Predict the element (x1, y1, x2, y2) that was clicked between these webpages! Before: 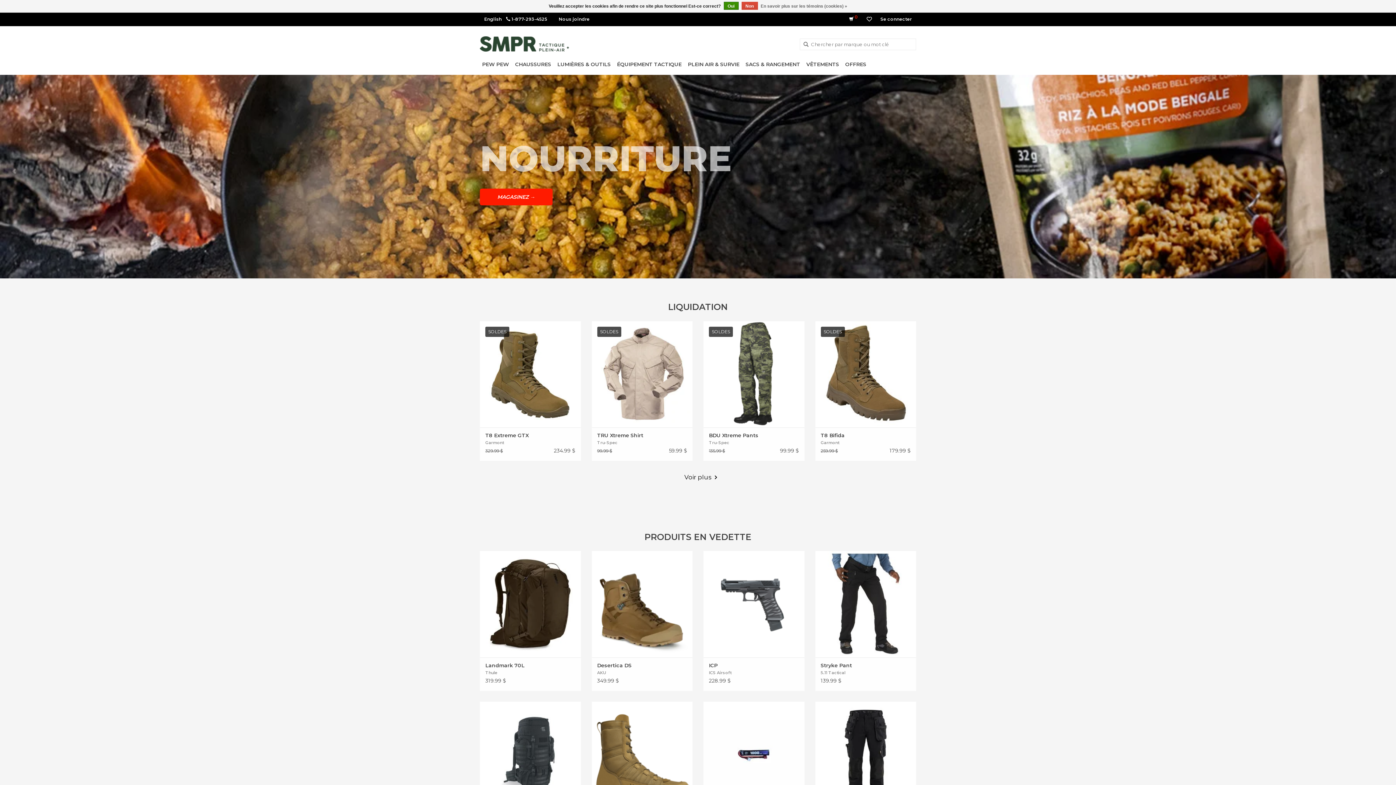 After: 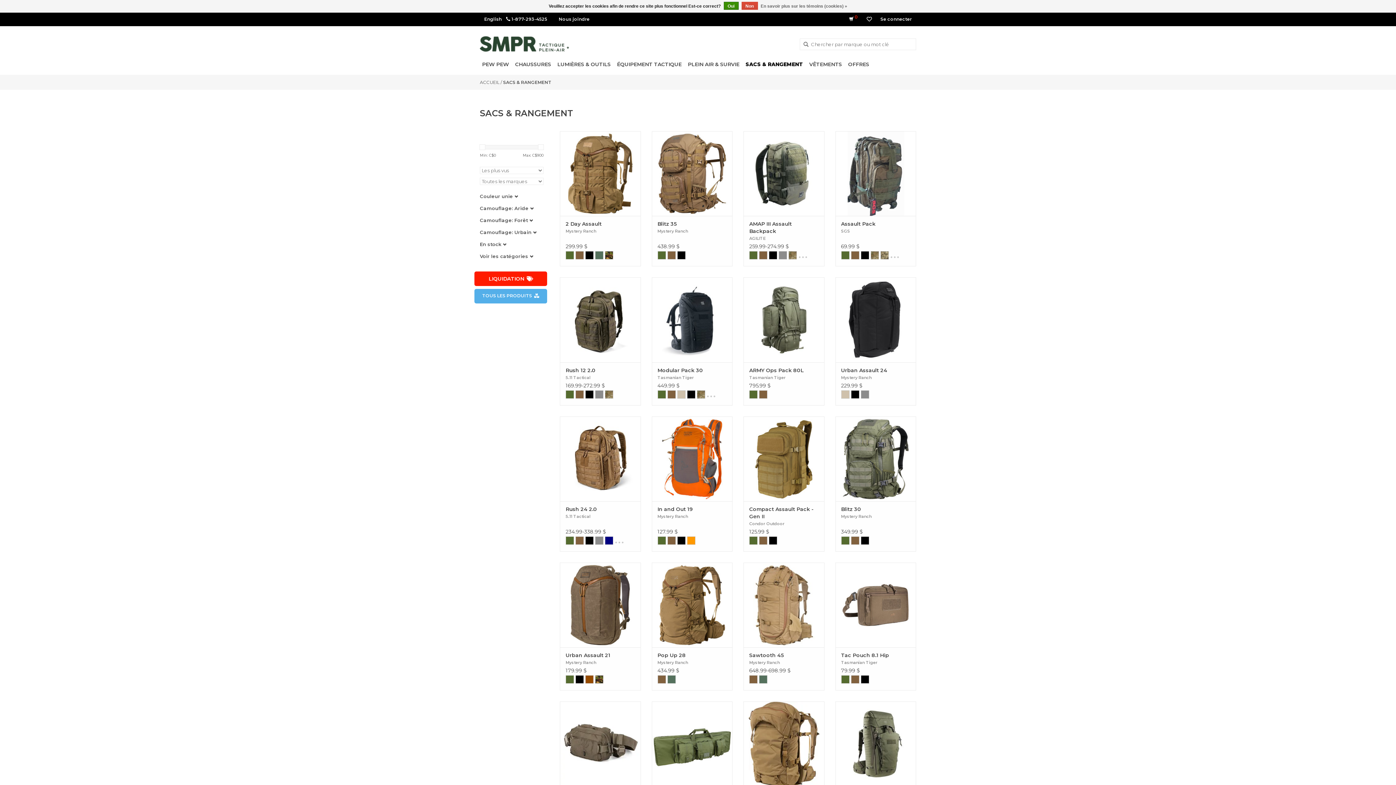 Action: label: SACS & RANGEMENT bbox: (743, 58, 802, 70)